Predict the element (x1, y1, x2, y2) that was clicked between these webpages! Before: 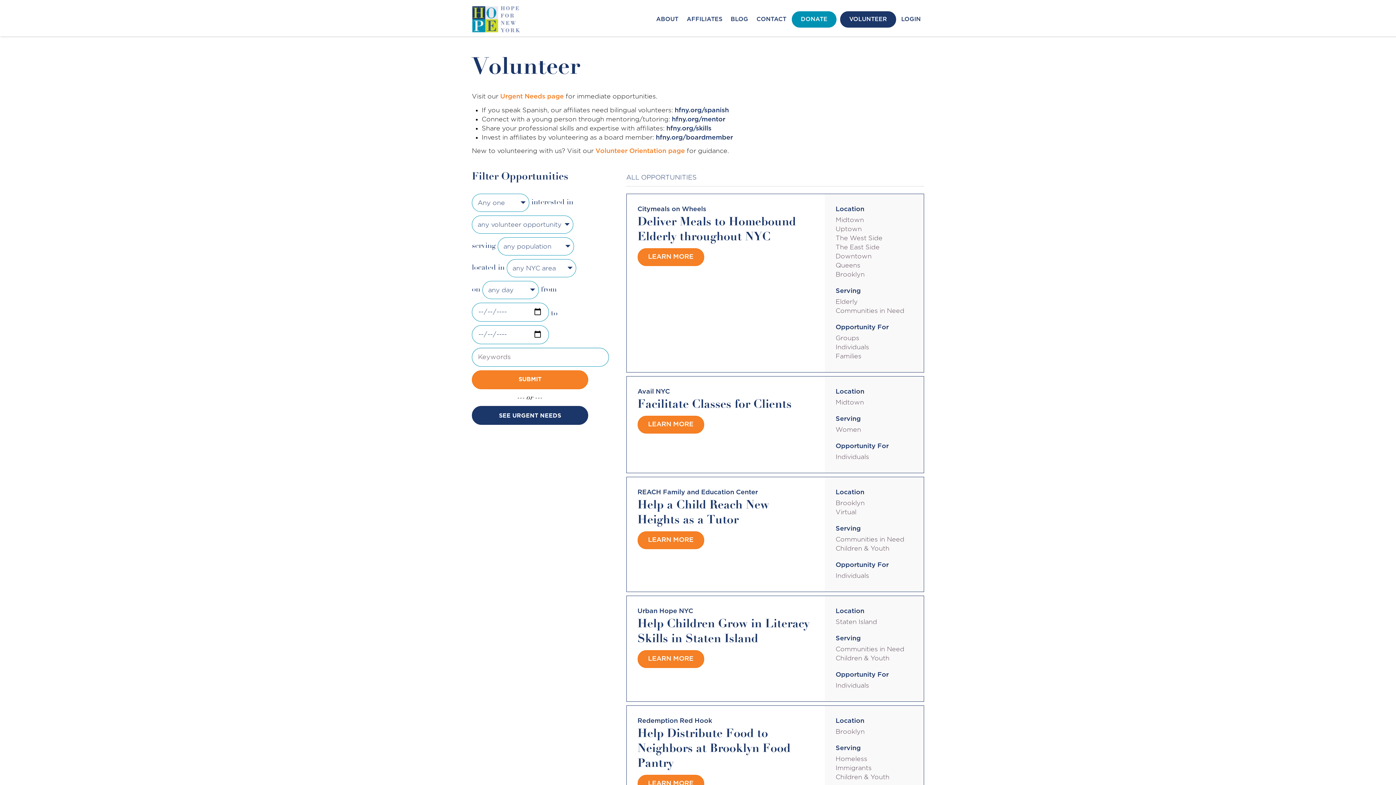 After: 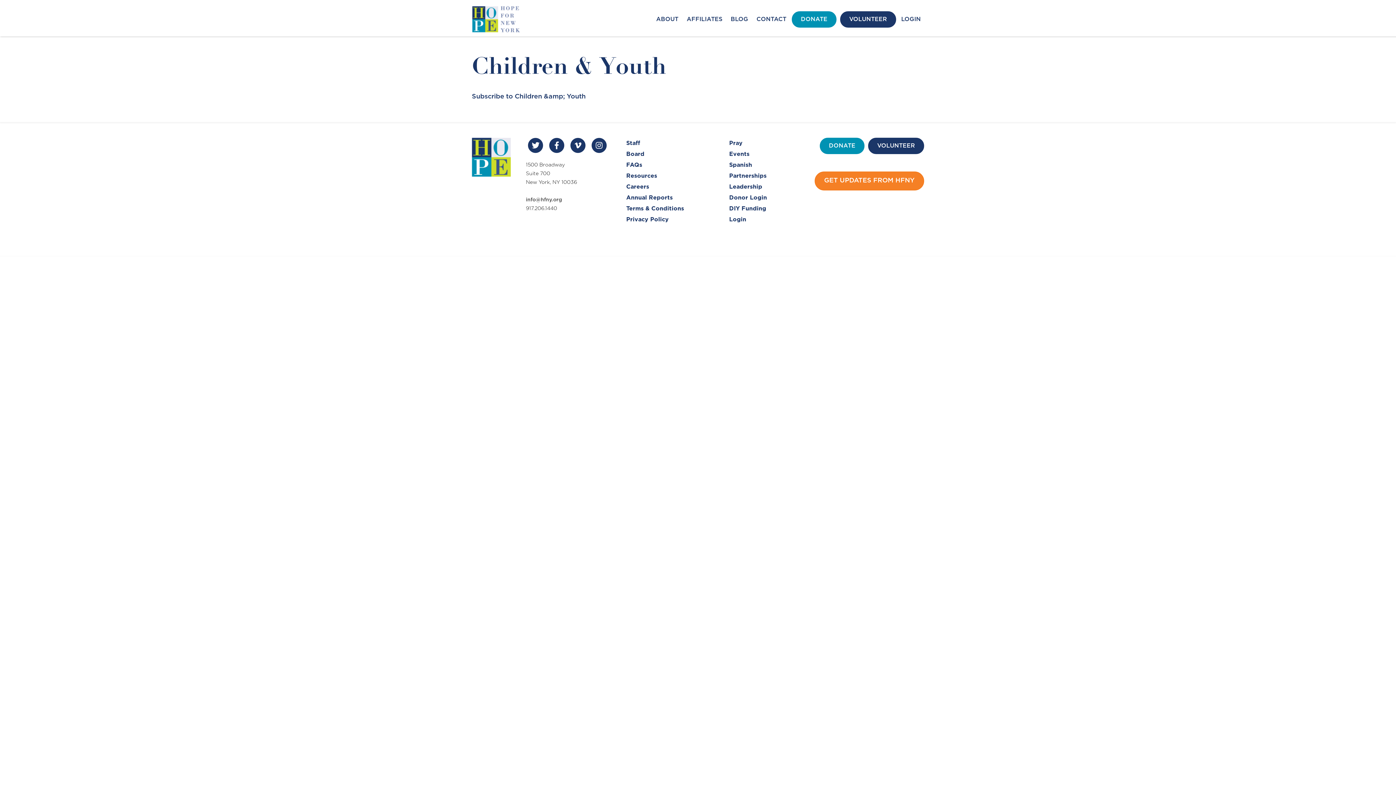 Action: bbox: (835, 545, 889, 552) label: Children & Youth